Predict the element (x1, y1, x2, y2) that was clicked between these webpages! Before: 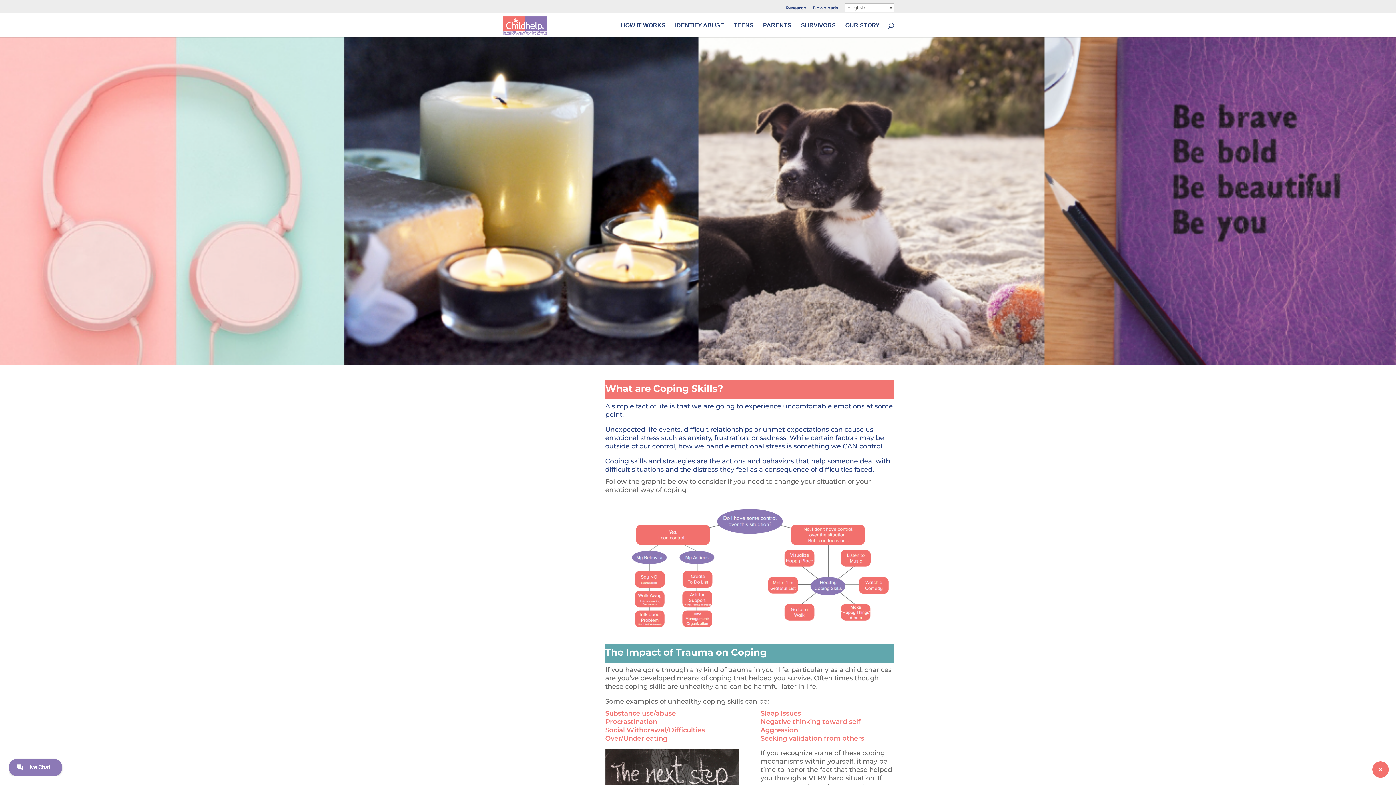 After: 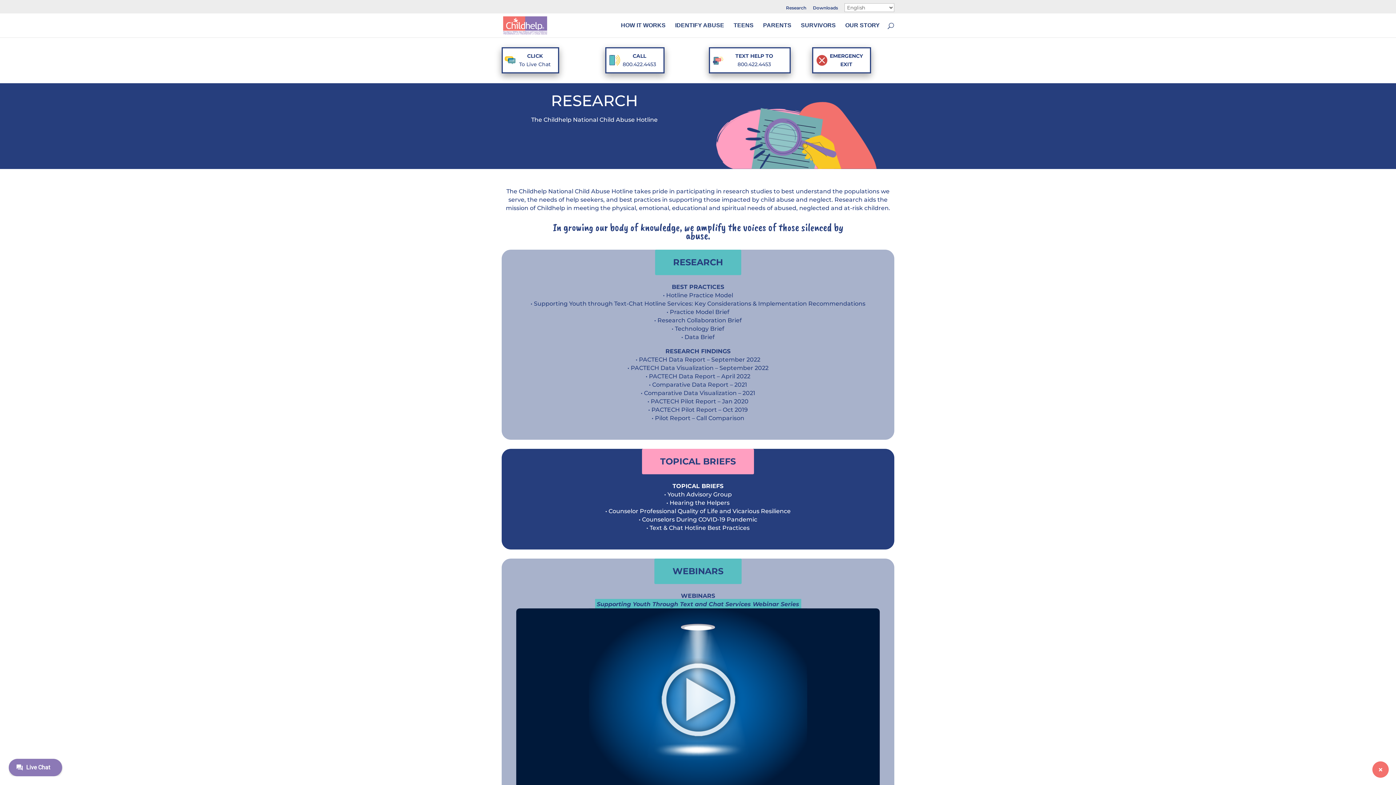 Action: label: Research bbox: (786, 5, 806, 13)